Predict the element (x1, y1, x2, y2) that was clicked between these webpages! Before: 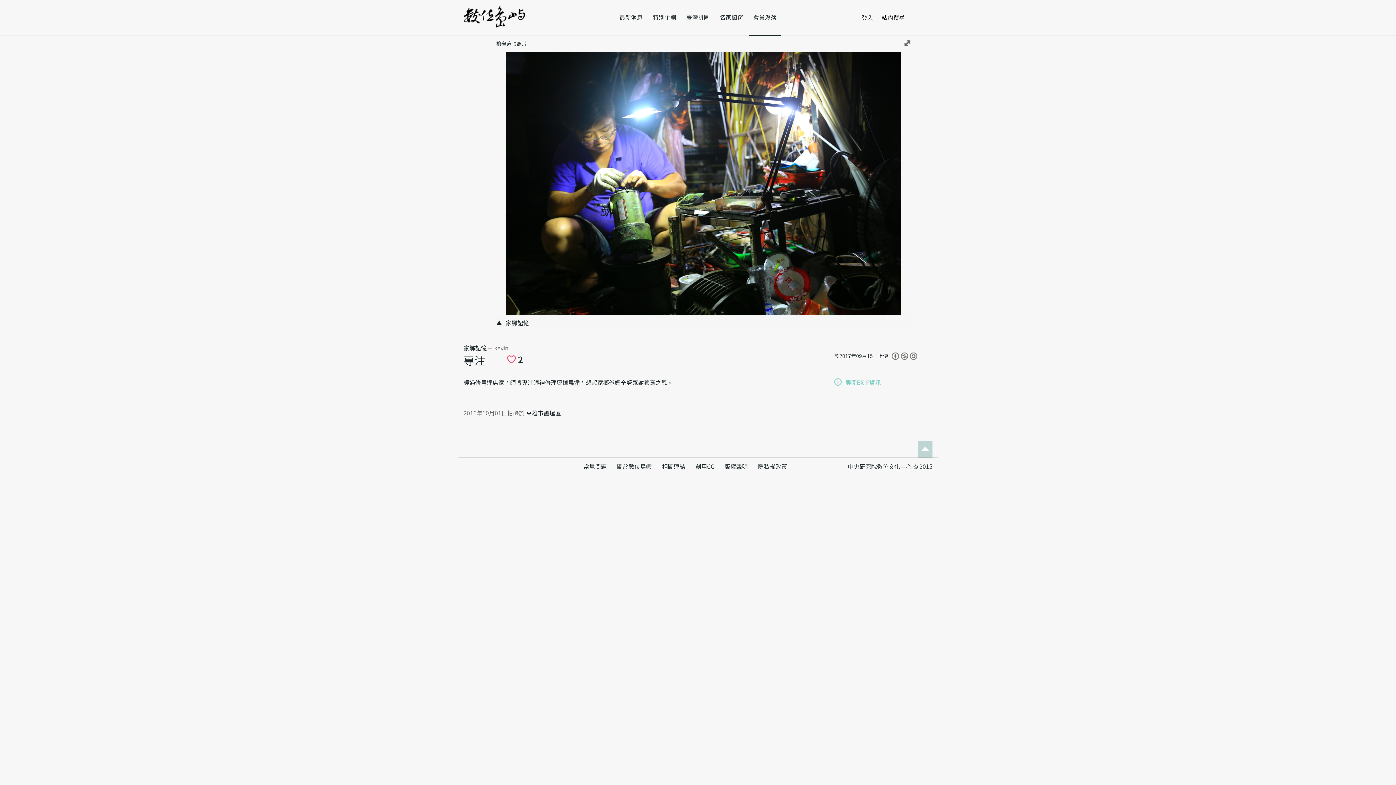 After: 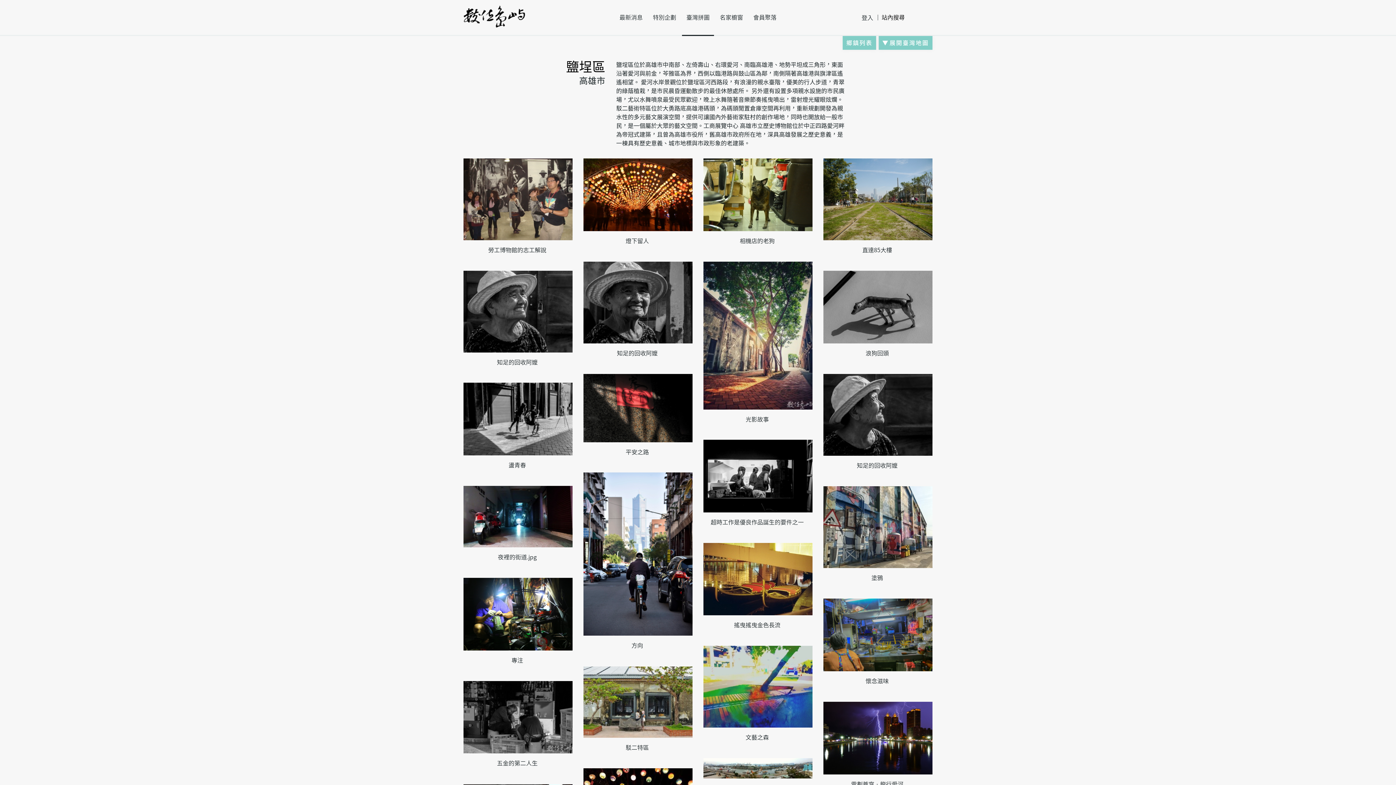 Action: bbox: (526, 410, 561, 416) label: 高雄市鹽埕區